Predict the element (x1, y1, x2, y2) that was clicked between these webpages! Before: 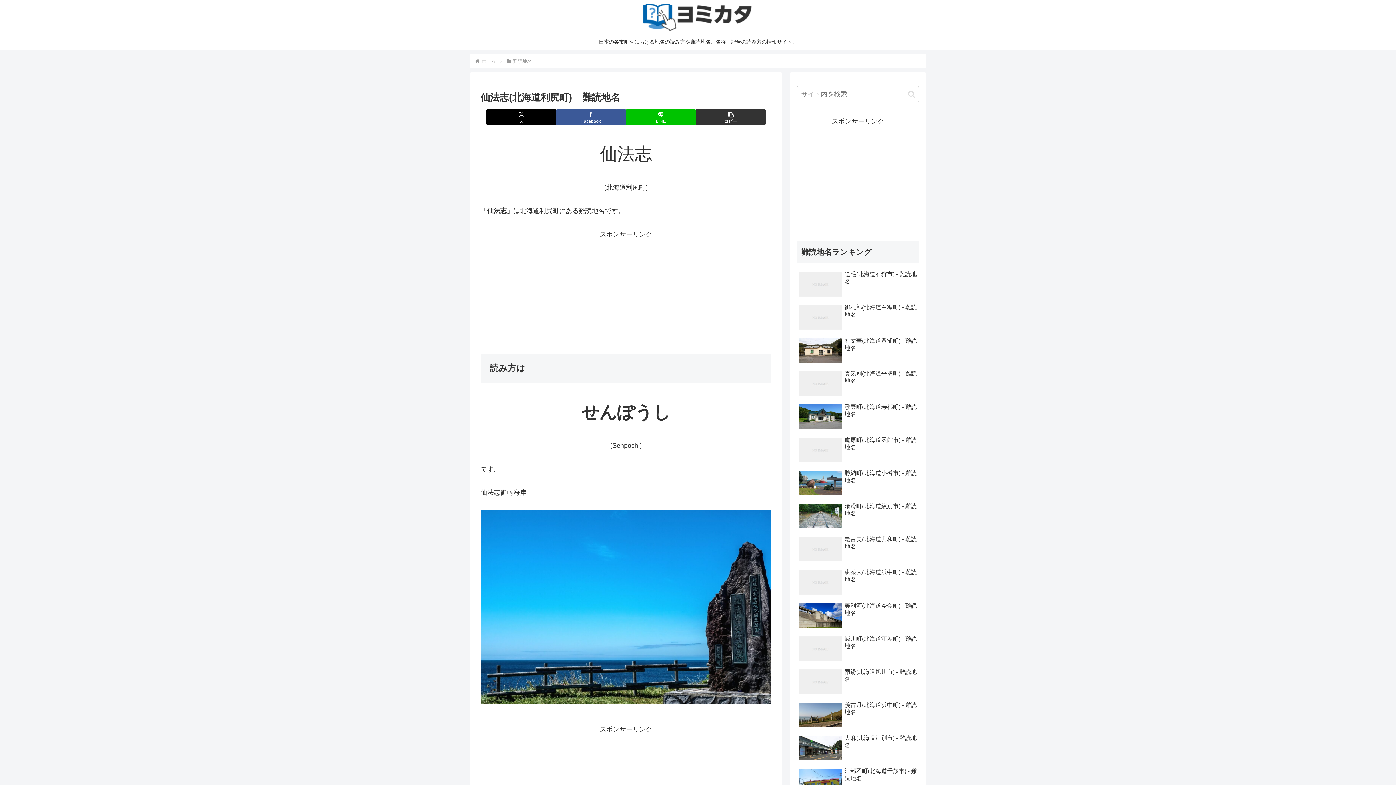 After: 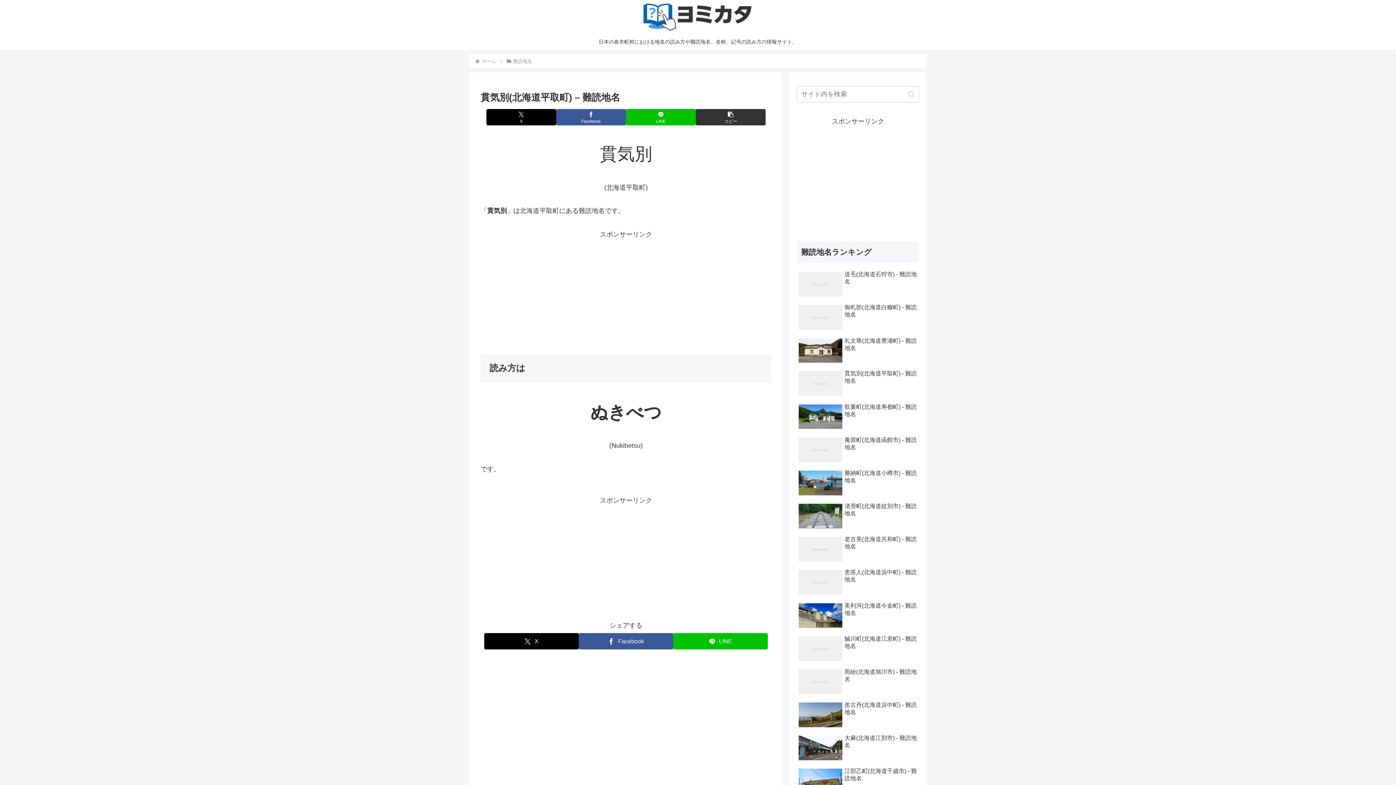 Action: label: 貫気別(北海道平取町) - 難読地名 bbox: (797, 368, 919, 400)